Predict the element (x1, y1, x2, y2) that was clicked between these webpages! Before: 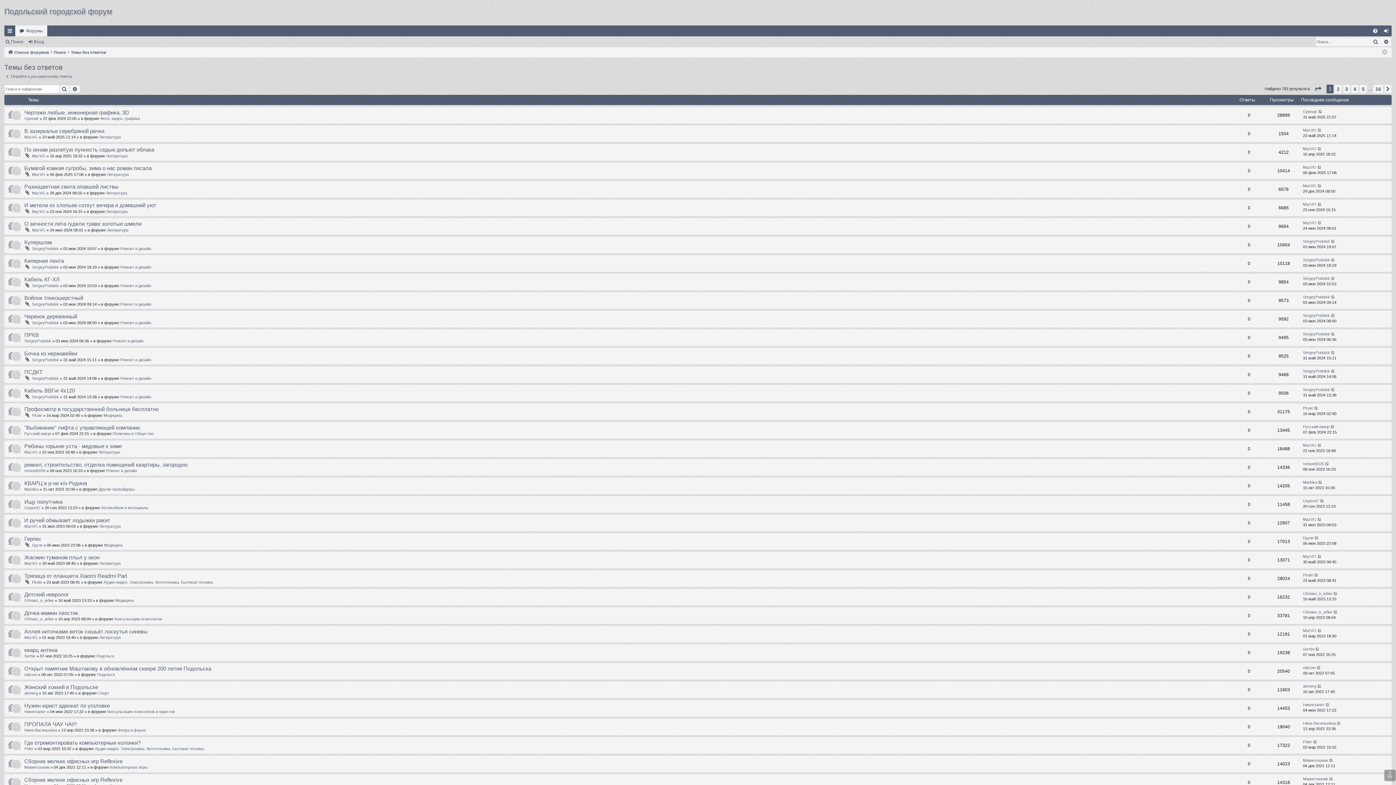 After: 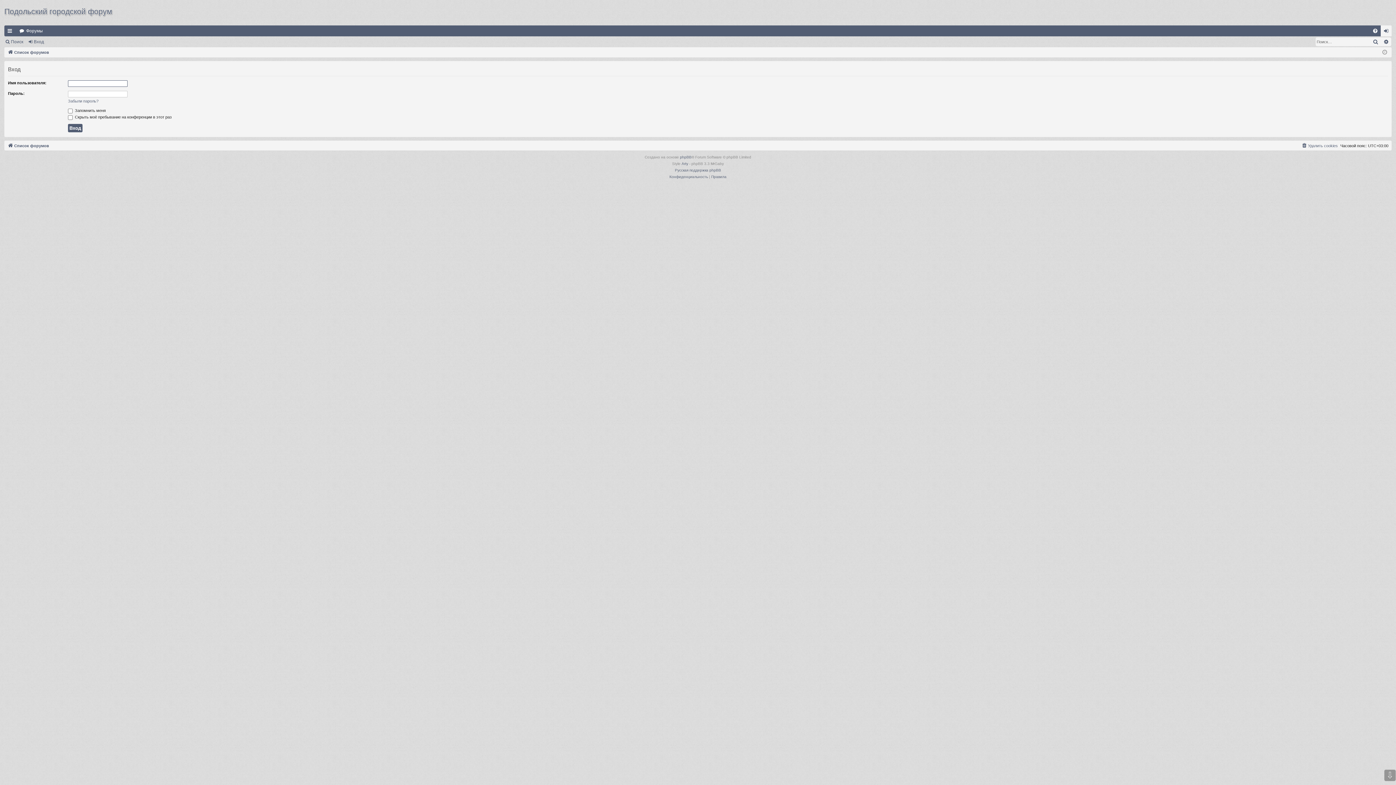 Action: bbox: (27, 36, 46, 46) label: Вход